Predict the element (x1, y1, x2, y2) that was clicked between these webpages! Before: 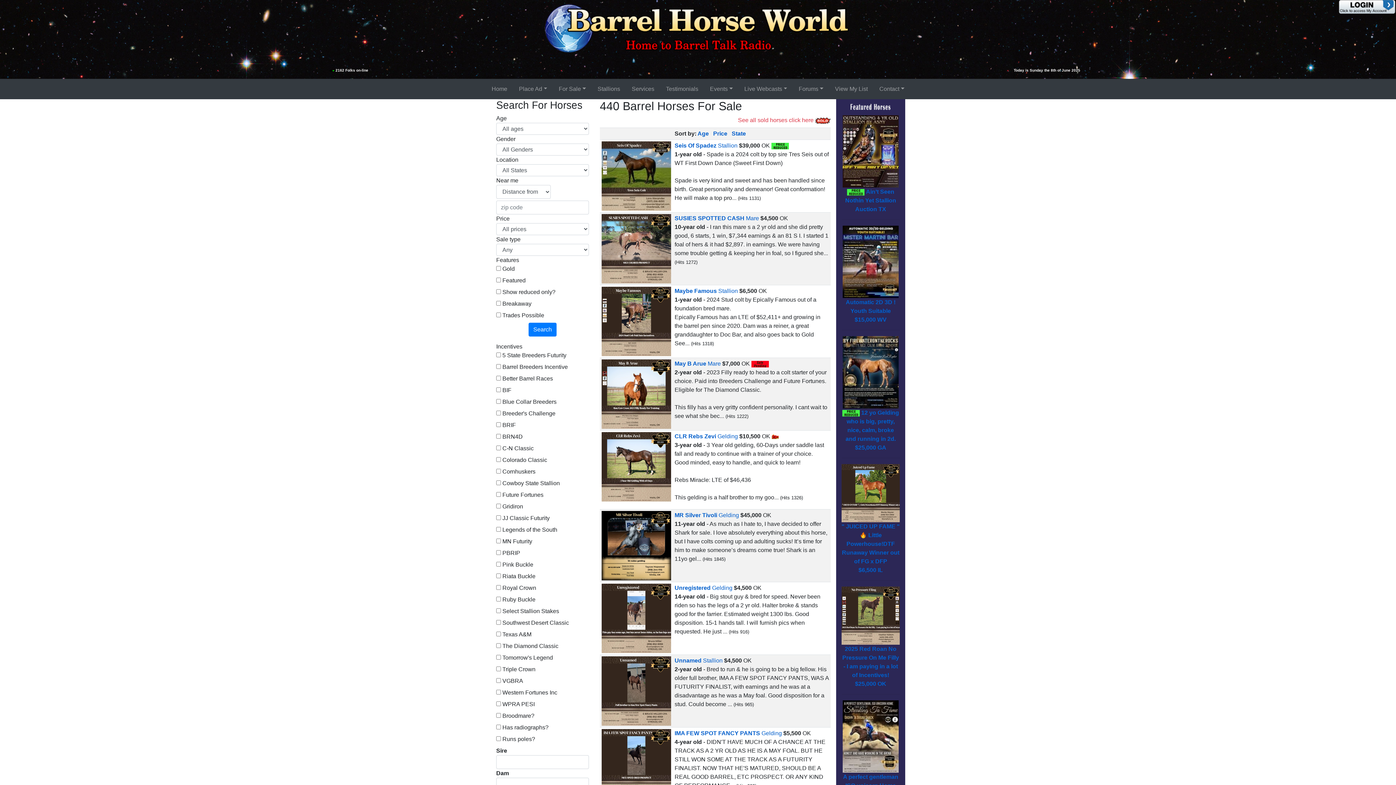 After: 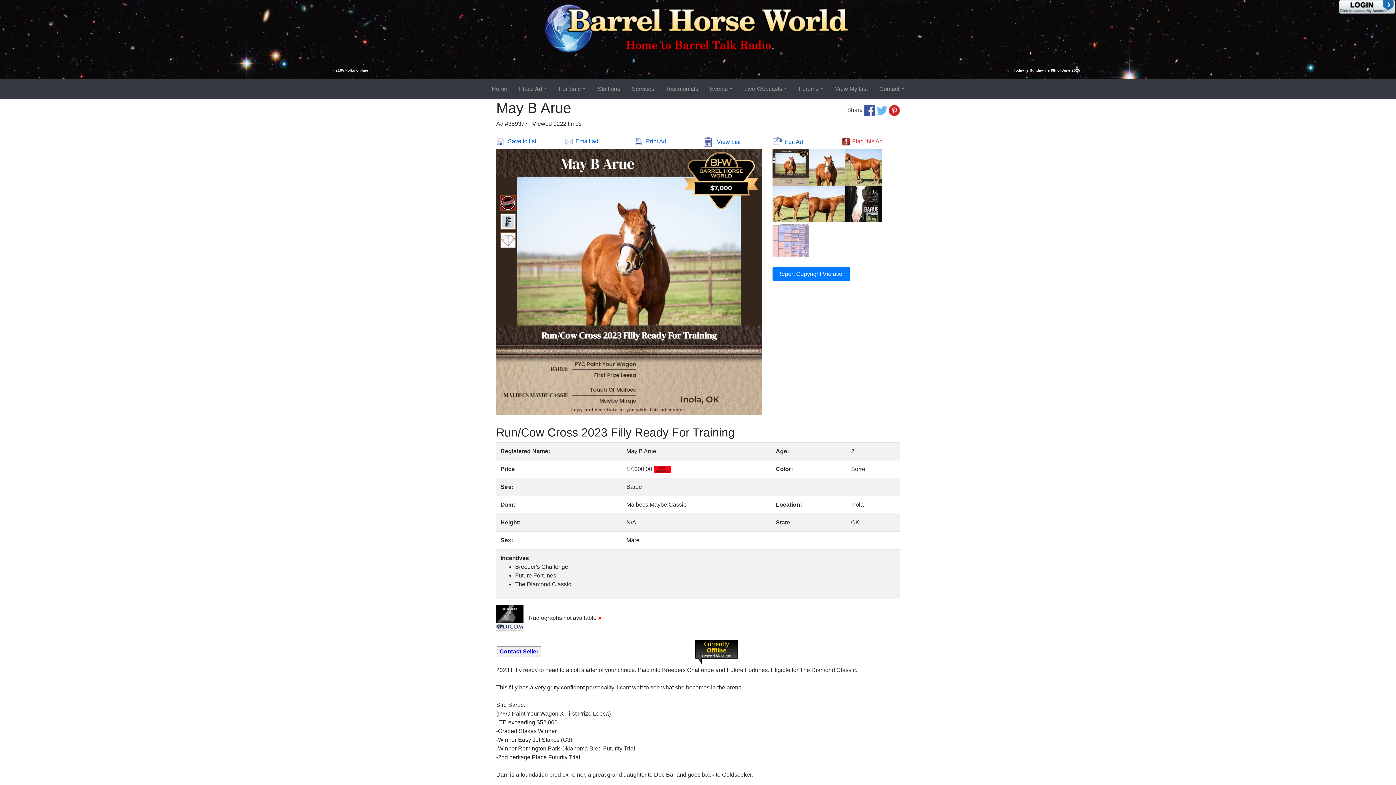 Action: label: May B Arue Mare bbox: (674, 360, 721, 366)